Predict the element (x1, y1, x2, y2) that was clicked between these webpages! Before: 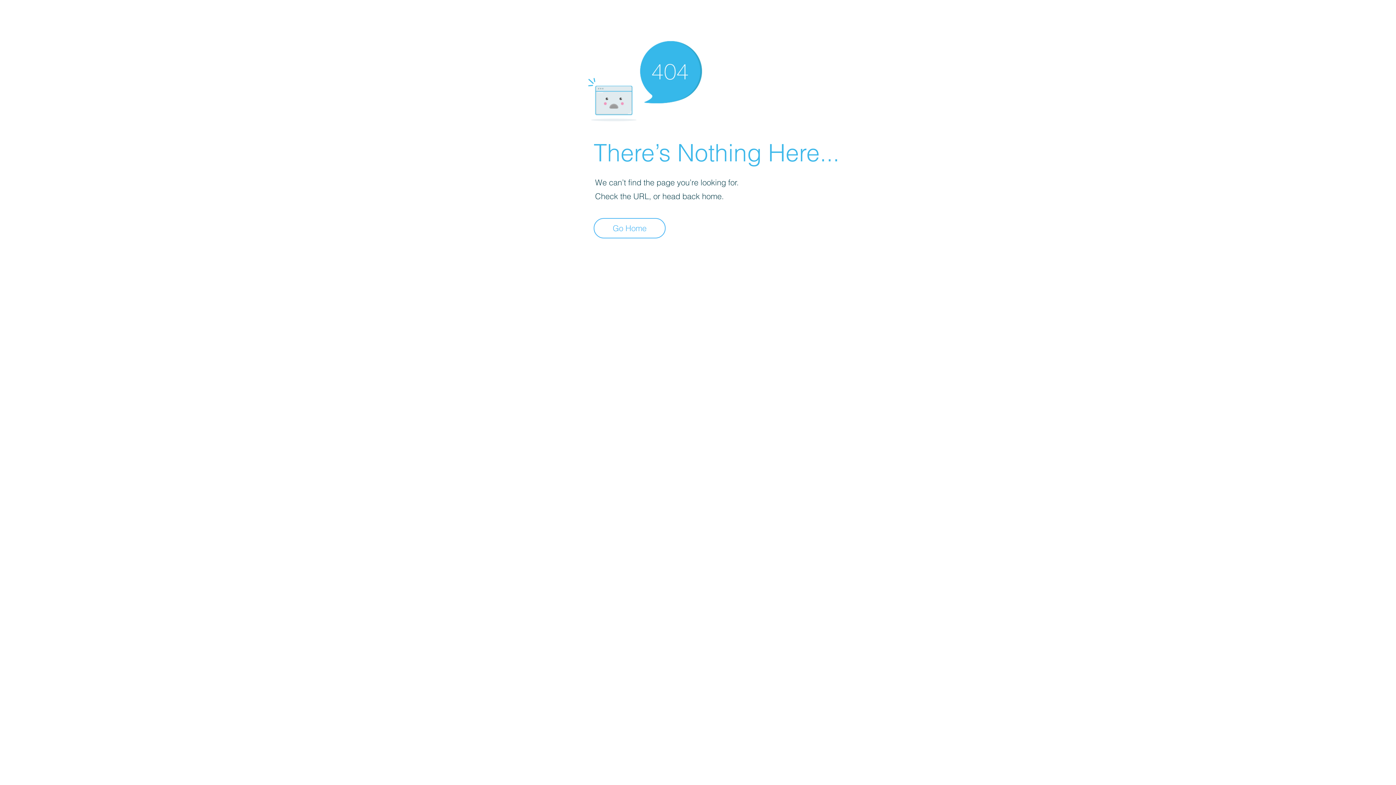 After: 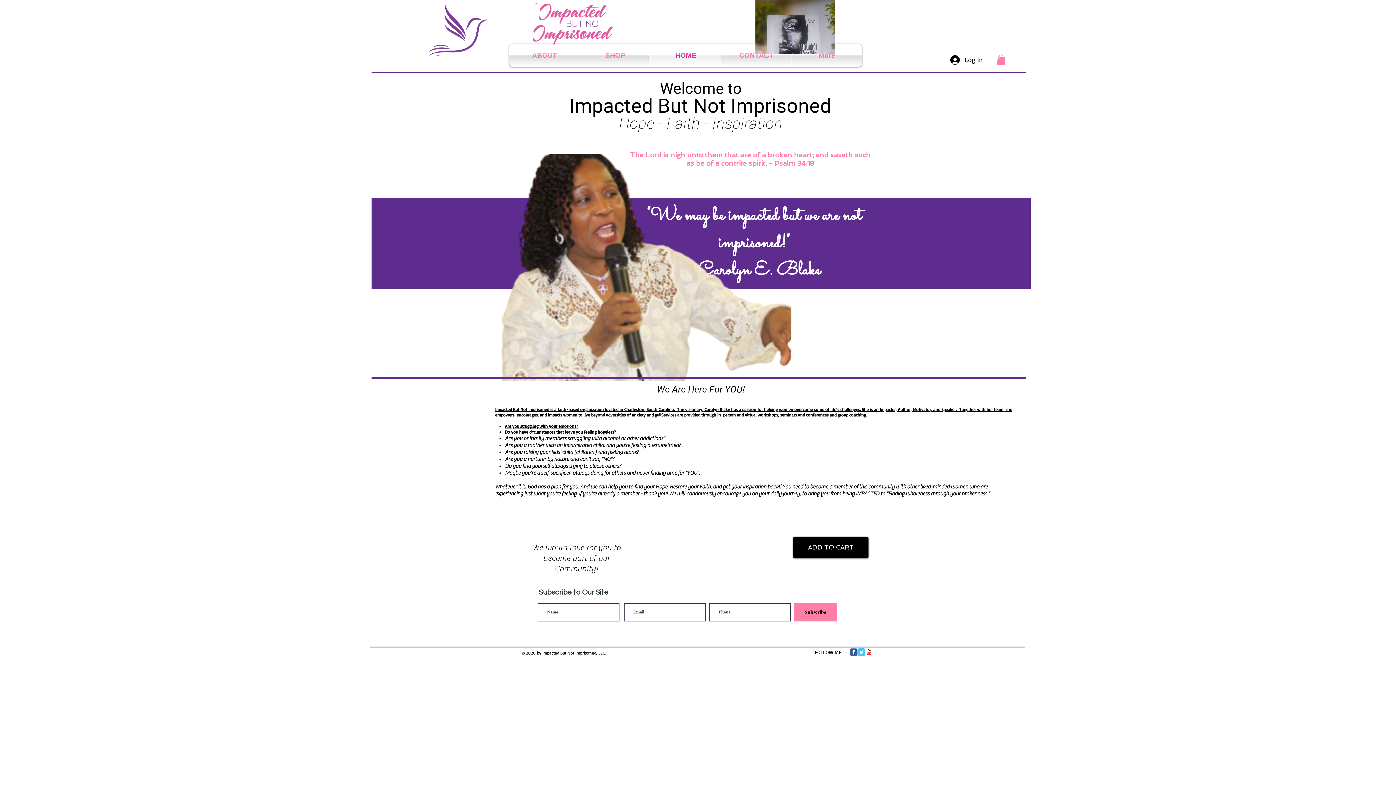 Action: bbox: (593, 218, 665, 238) label: Go Home